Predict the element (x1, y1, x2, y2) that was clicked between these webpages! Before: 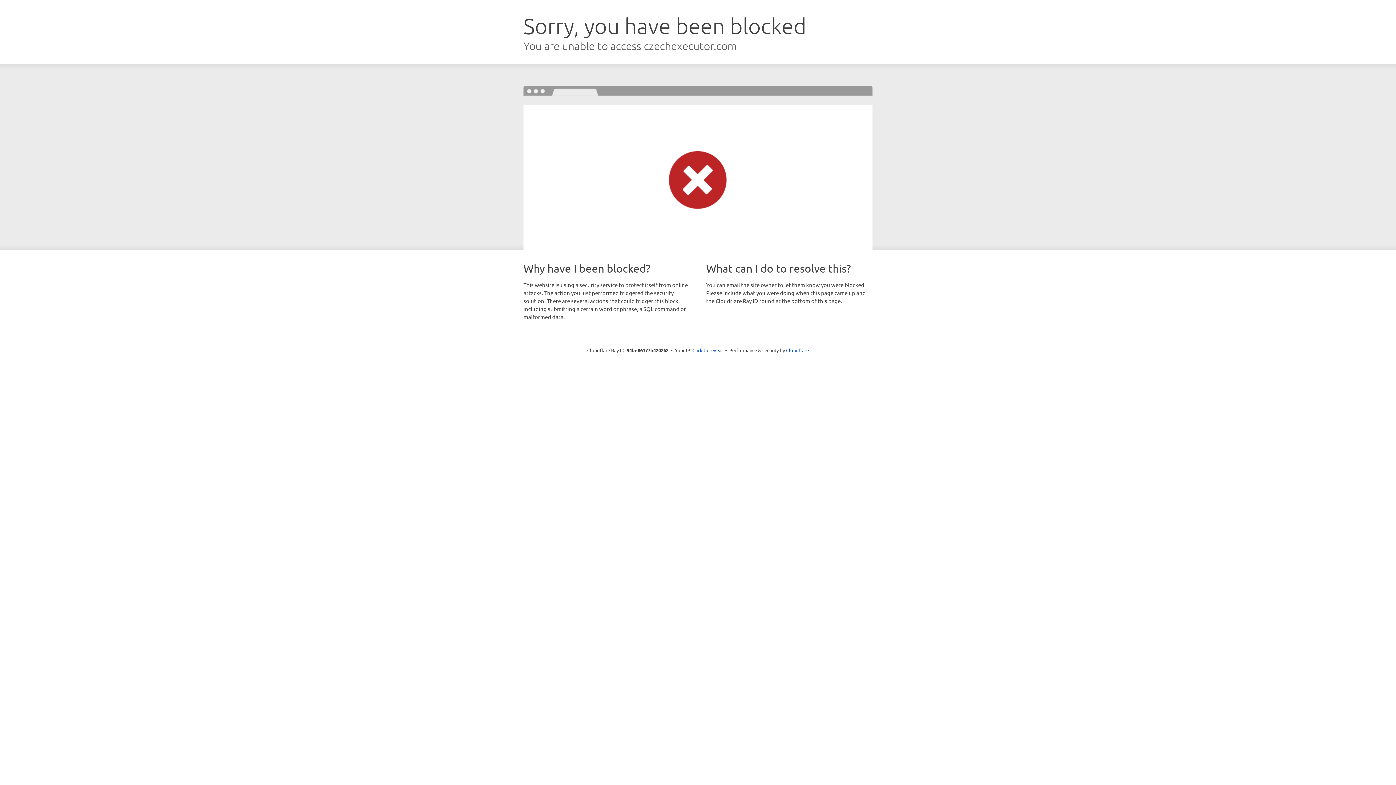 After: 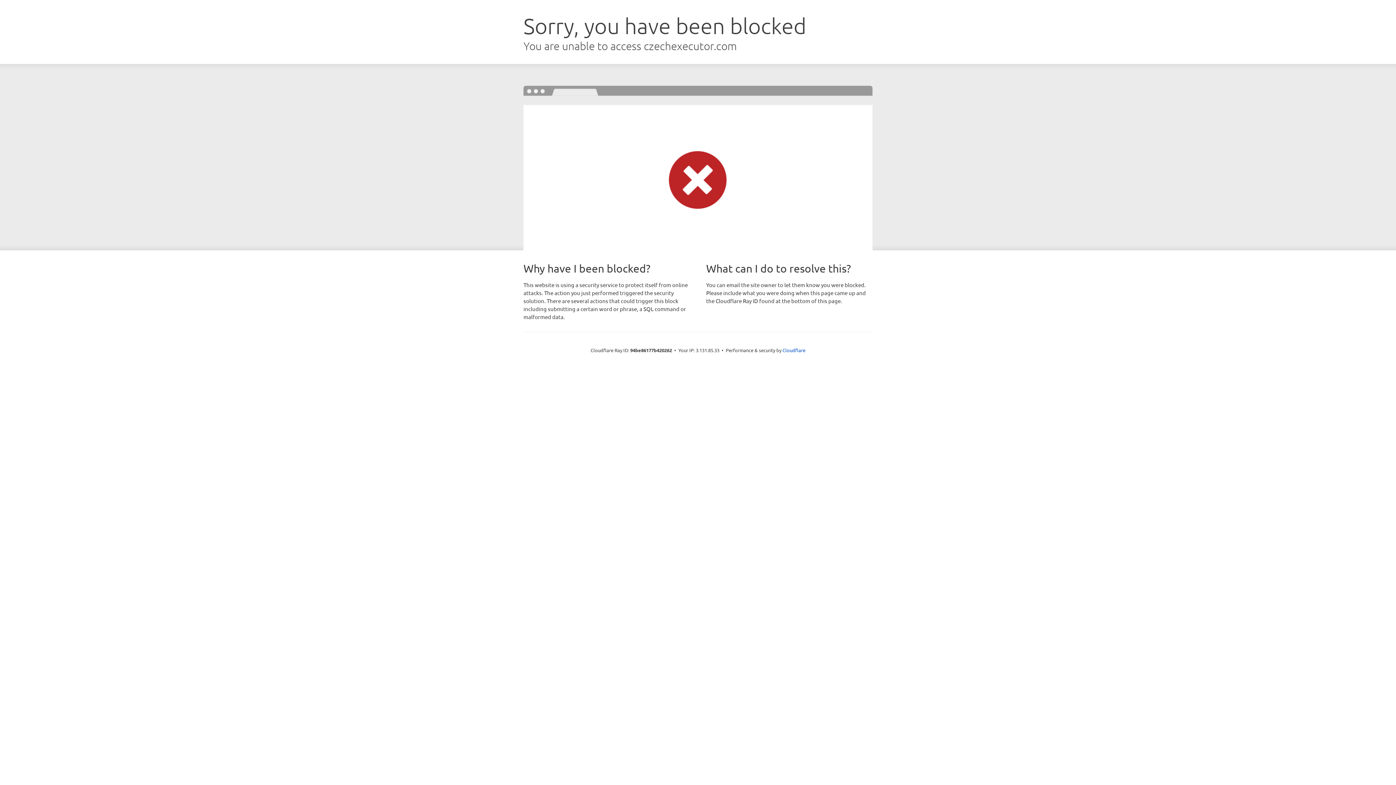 Action: bbox: (692, 346, 723, 353) label: Click to reveal